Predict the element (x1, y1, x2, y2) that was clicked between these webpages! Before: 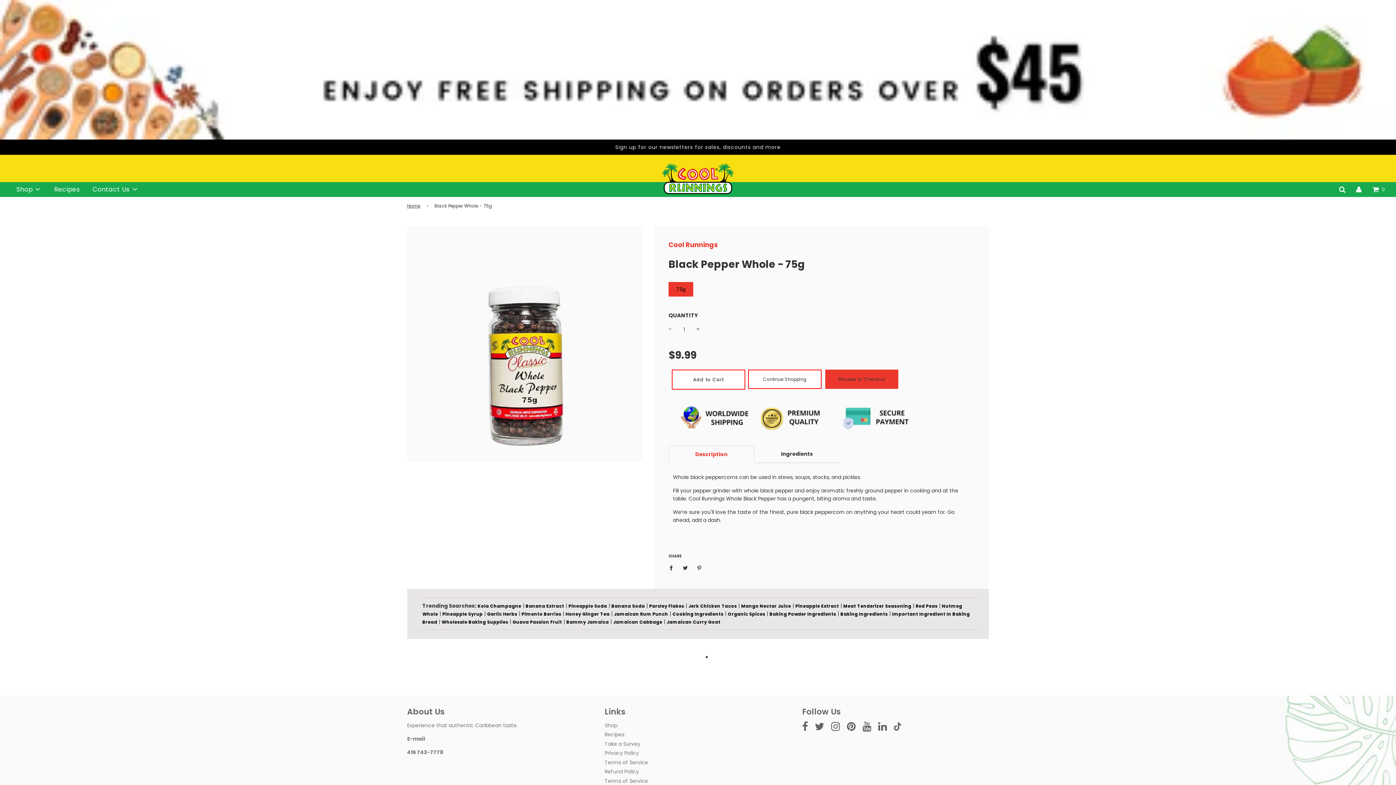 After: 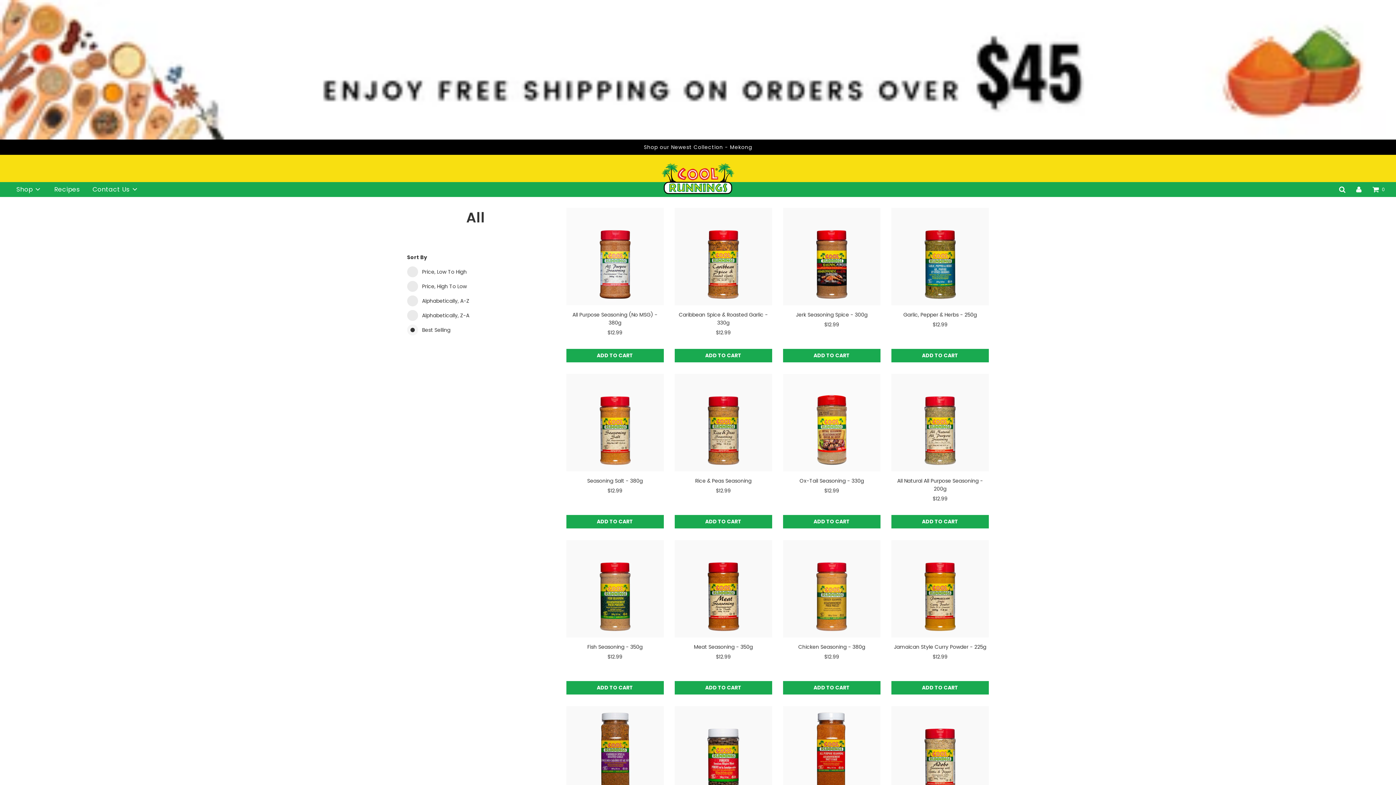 Action: bbox: (2, 2, 1393, 9)